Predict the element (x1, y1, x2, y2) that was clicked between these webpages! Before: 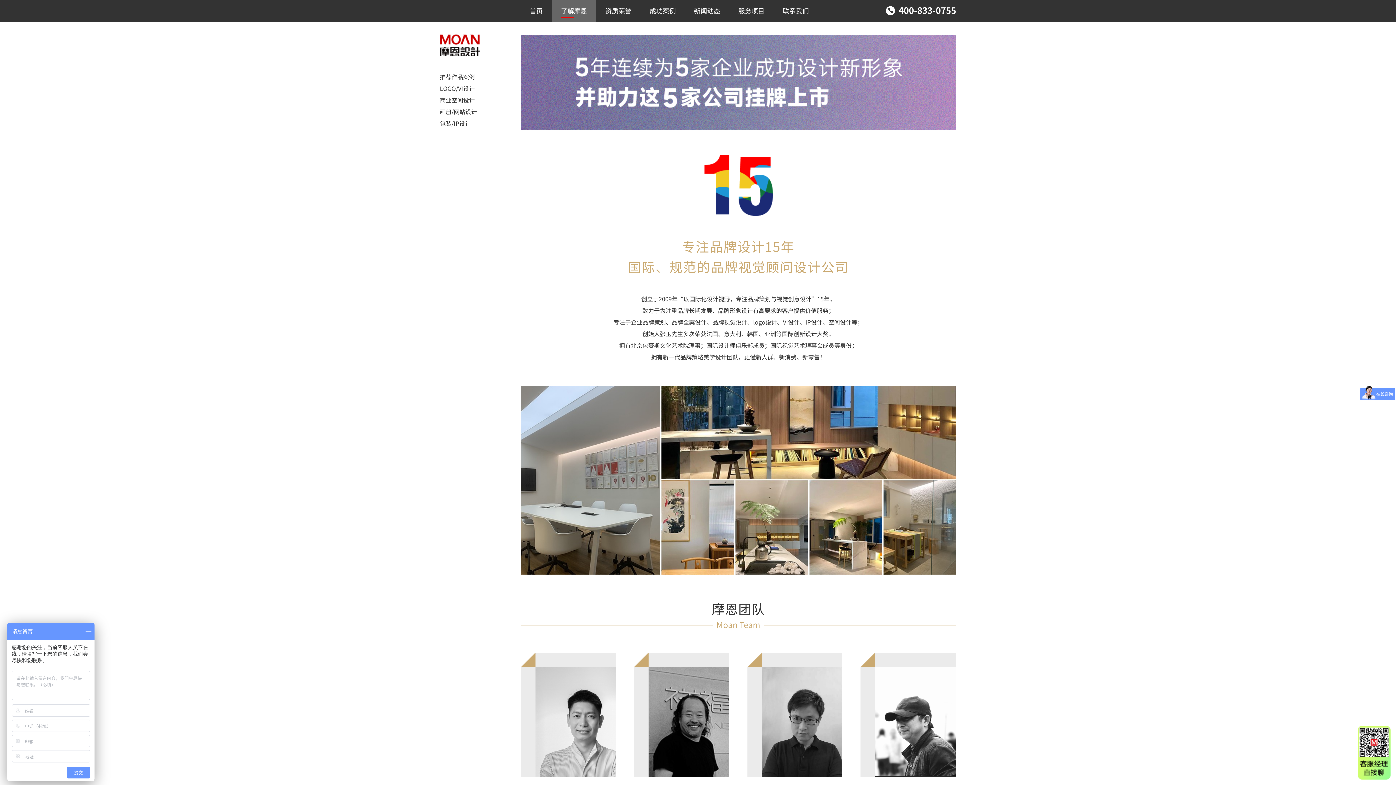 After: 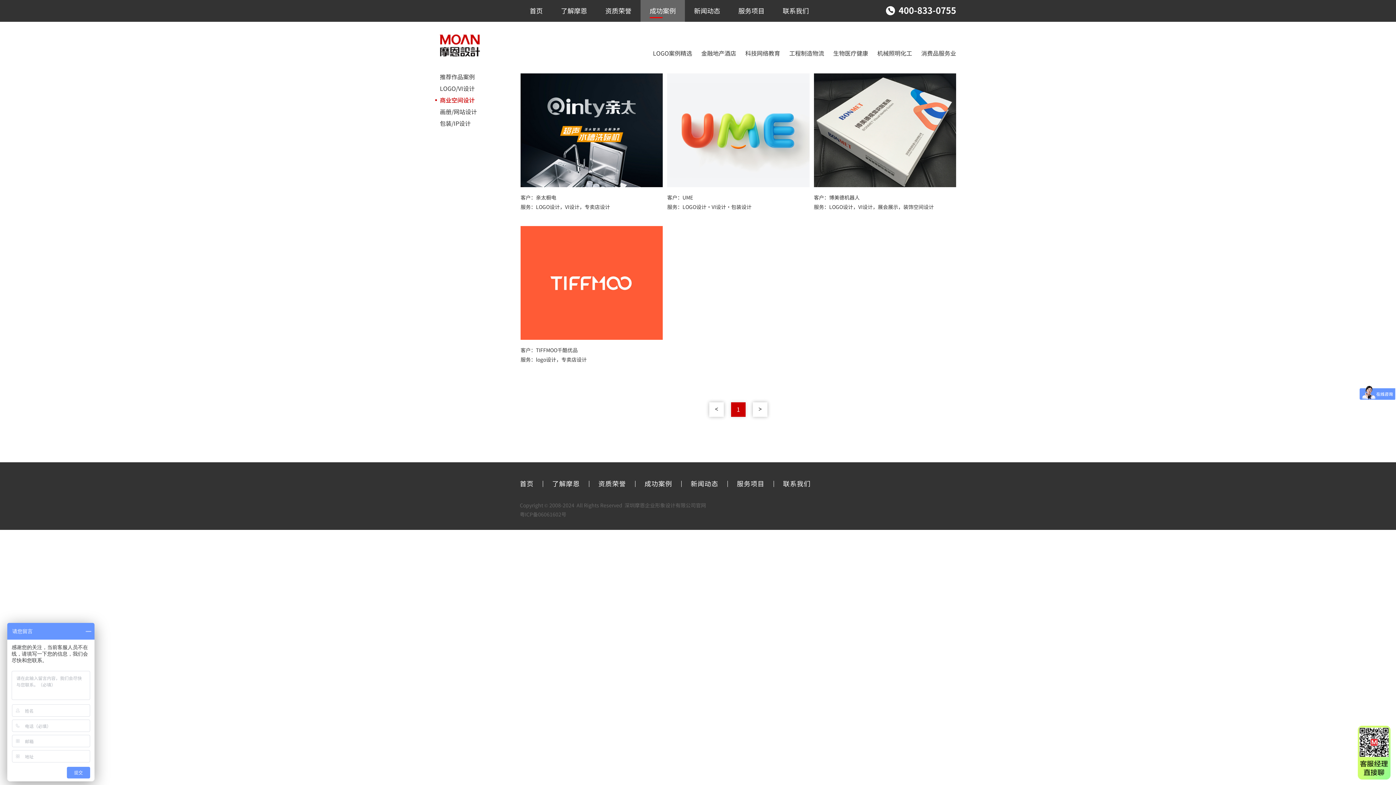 Action: bbox: (440, 95, 474, 104) label: 商业空间设计